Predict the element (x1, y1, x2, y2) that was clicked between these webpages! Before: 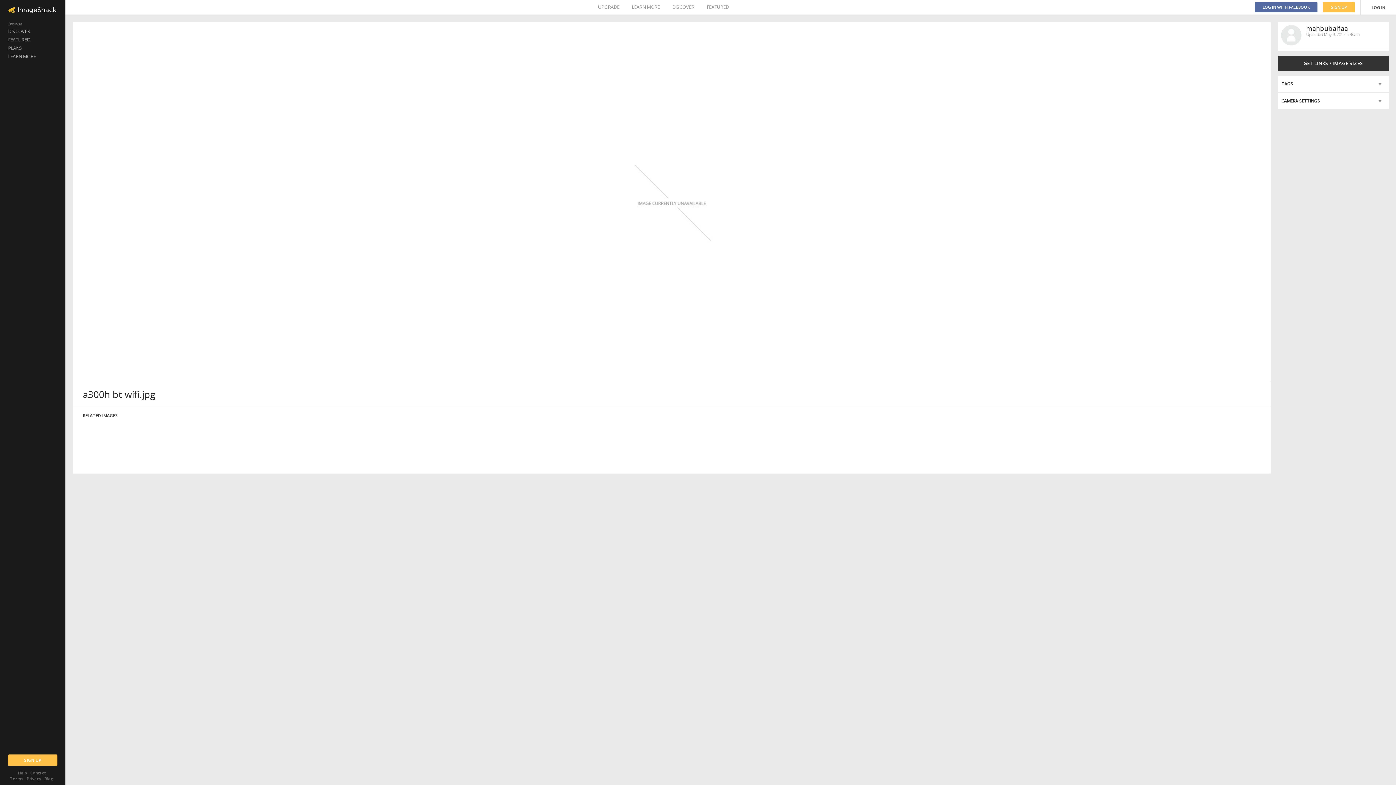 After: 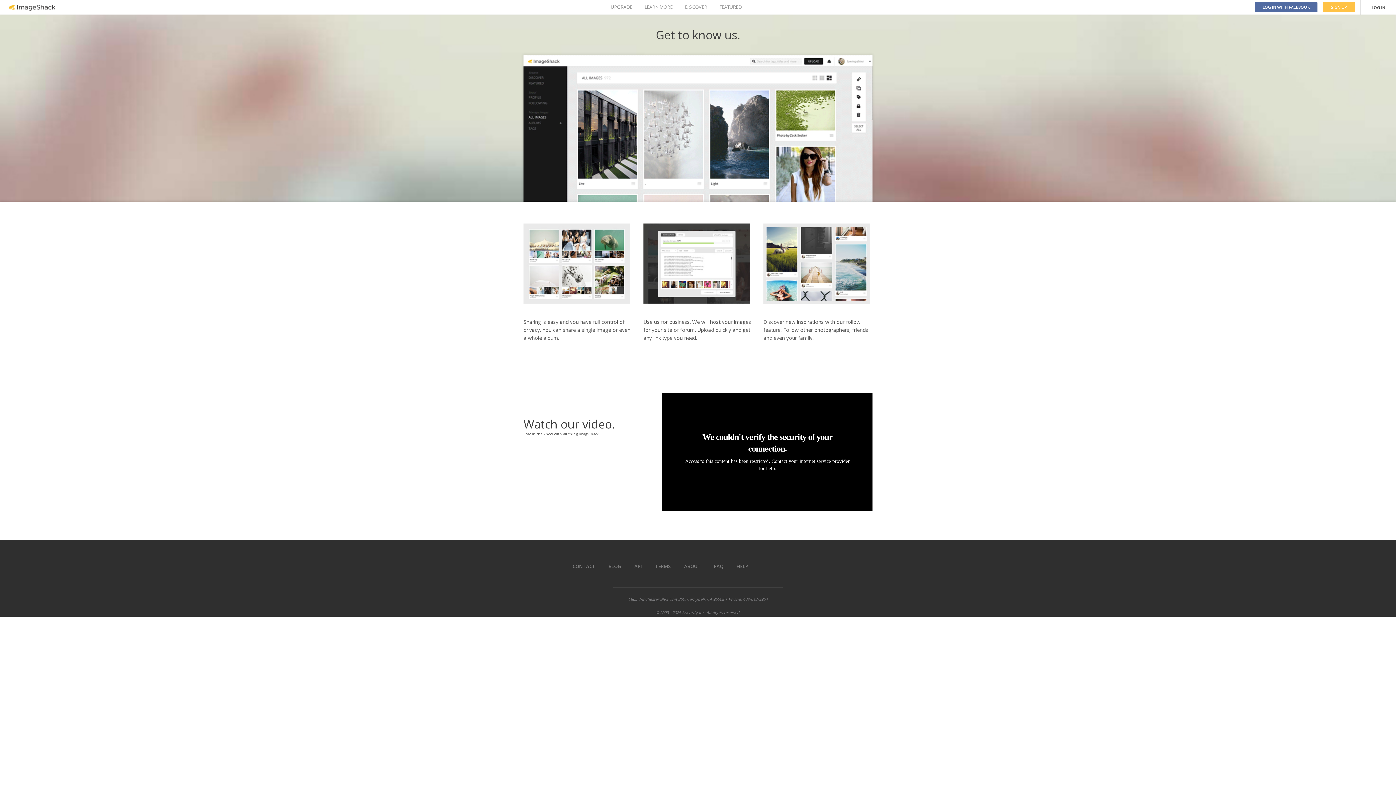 Action: label: LEARN MORE bbox: (0, 52, 65, 60)